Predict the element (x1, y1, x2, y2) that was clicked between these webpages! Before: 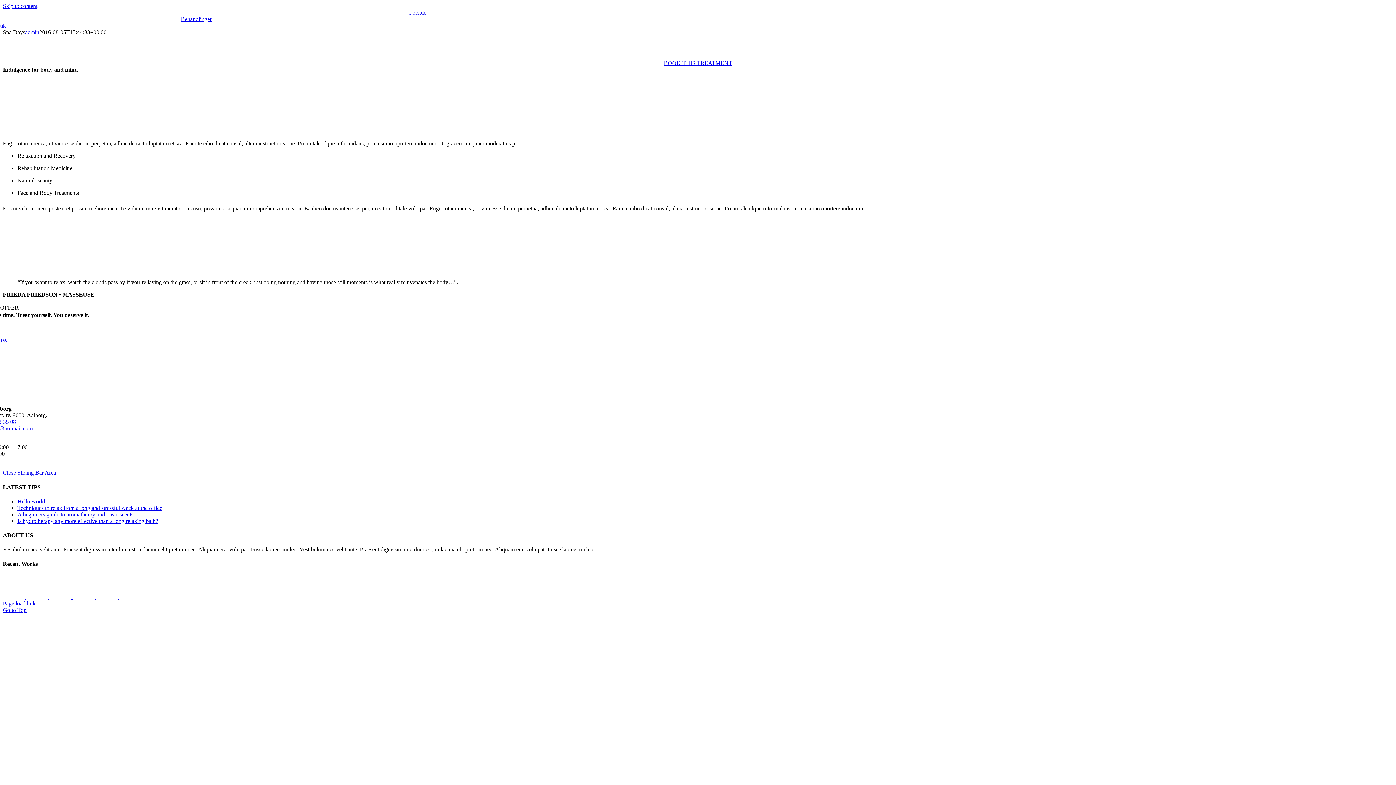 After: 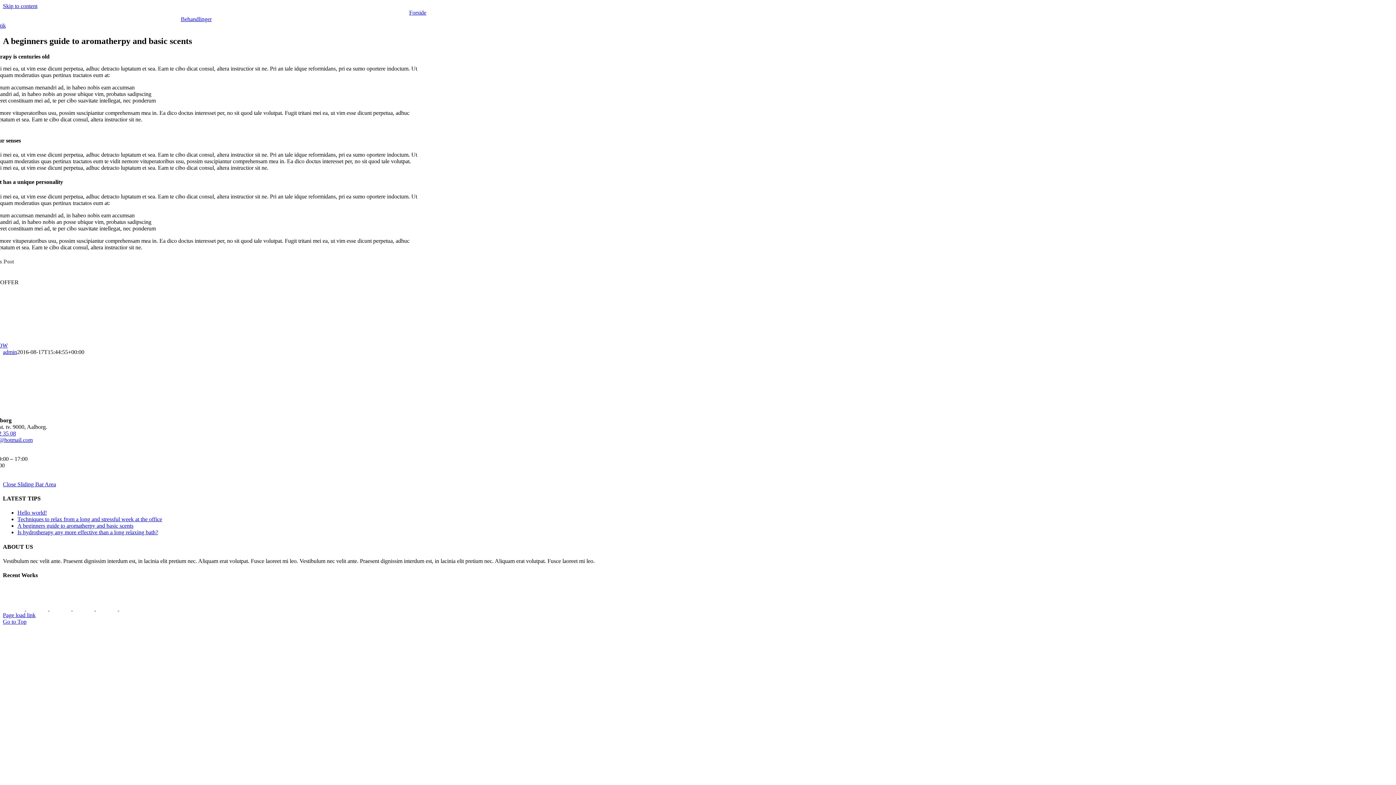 Action: label: A beginners guide to aromatherpy and basic scents bbox: (17, 511, 133, 517)